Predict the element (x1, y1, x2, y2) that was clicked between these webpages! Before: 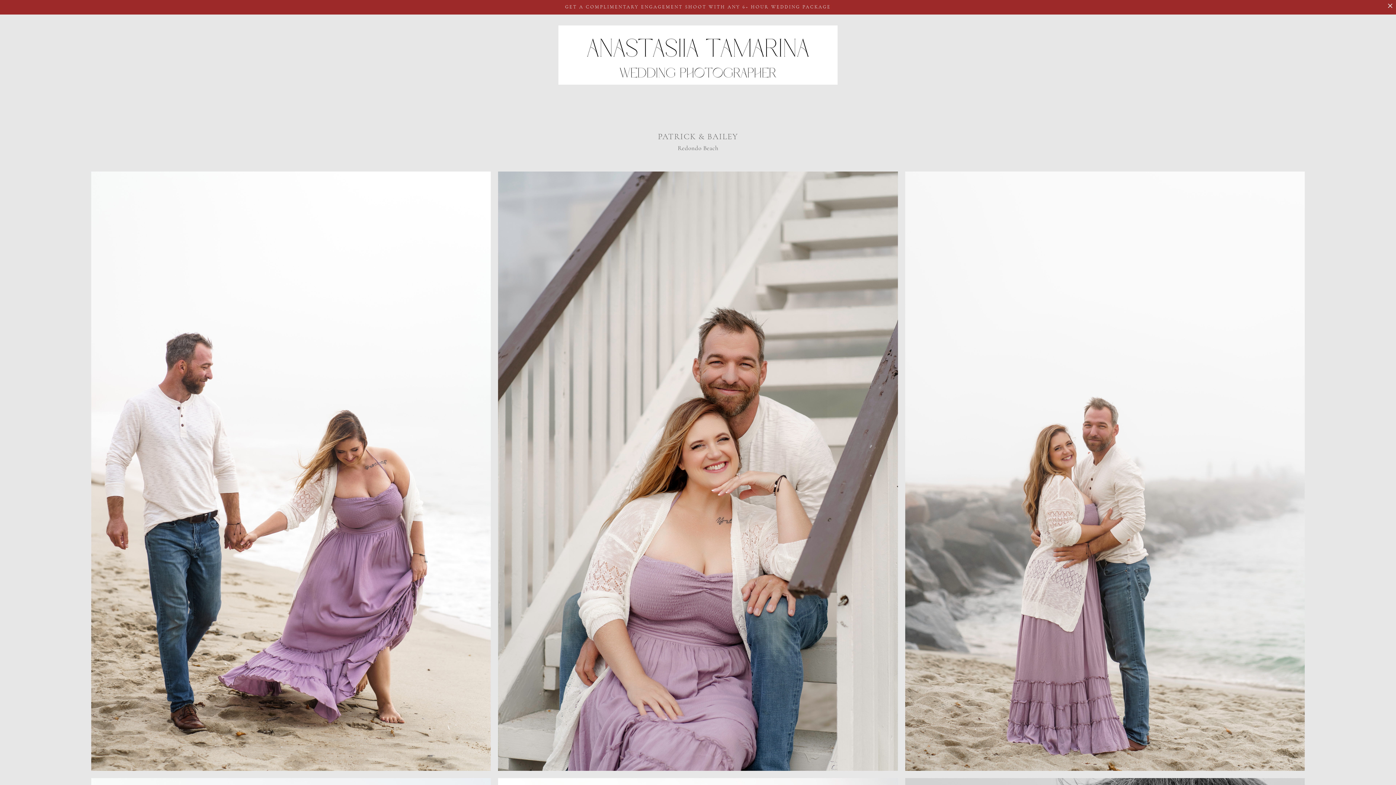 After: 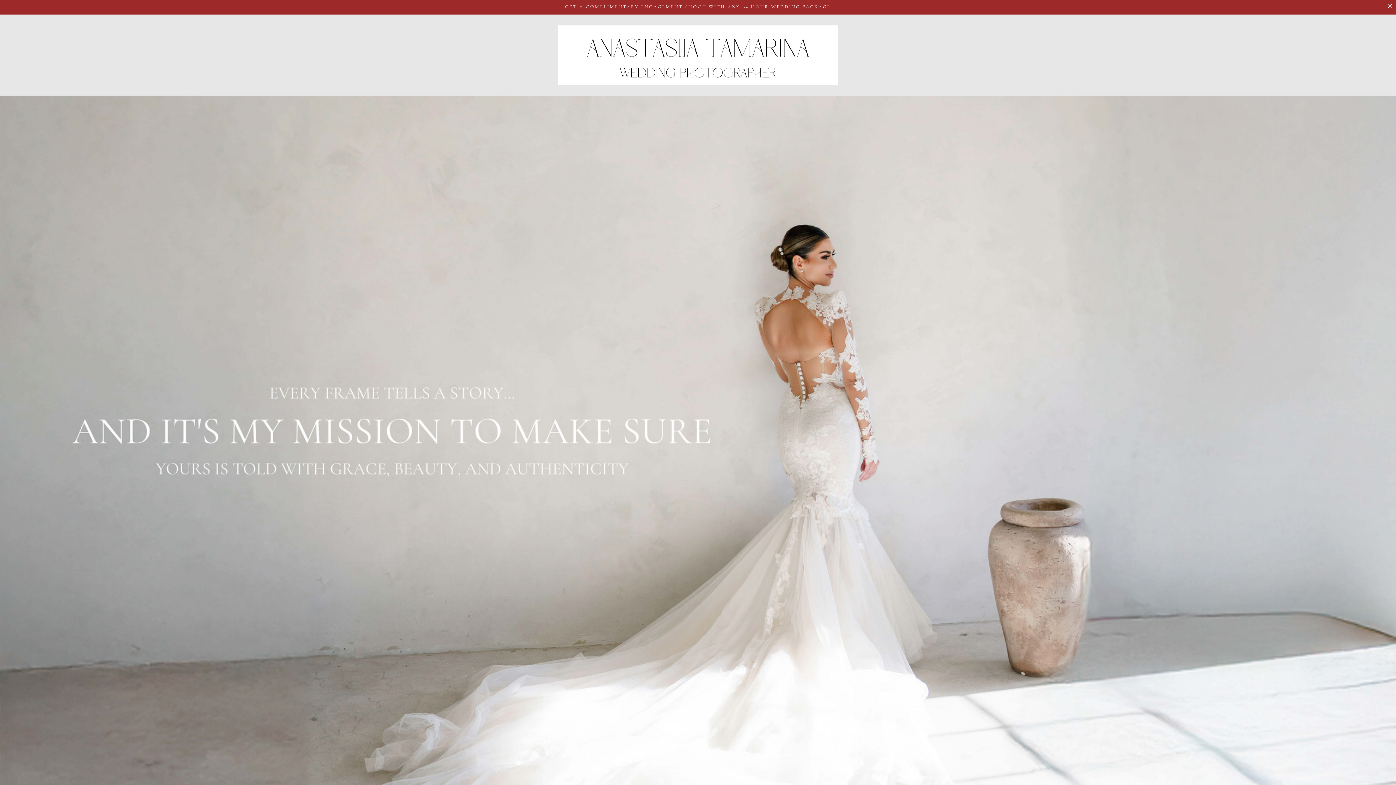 Action: bbox: (558, 25, 837, 84)